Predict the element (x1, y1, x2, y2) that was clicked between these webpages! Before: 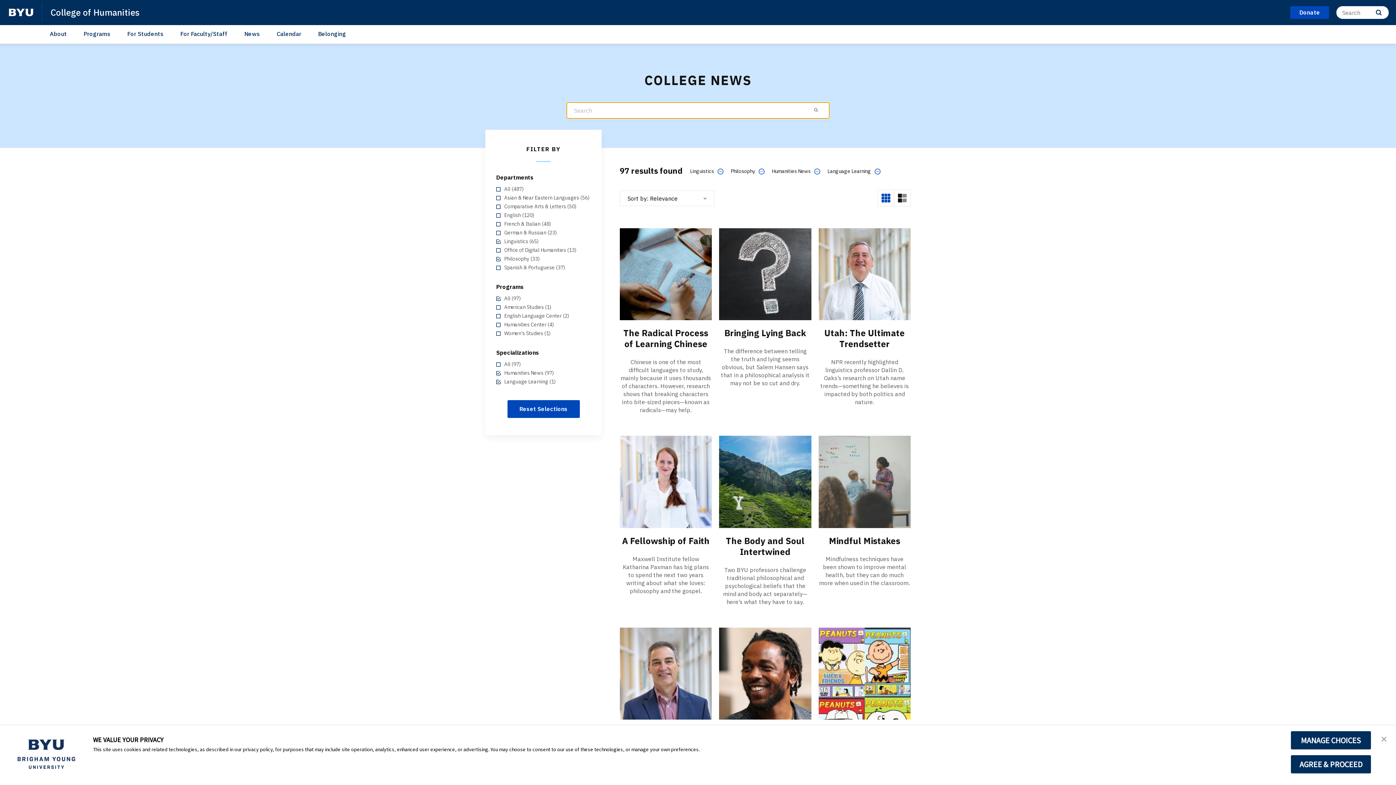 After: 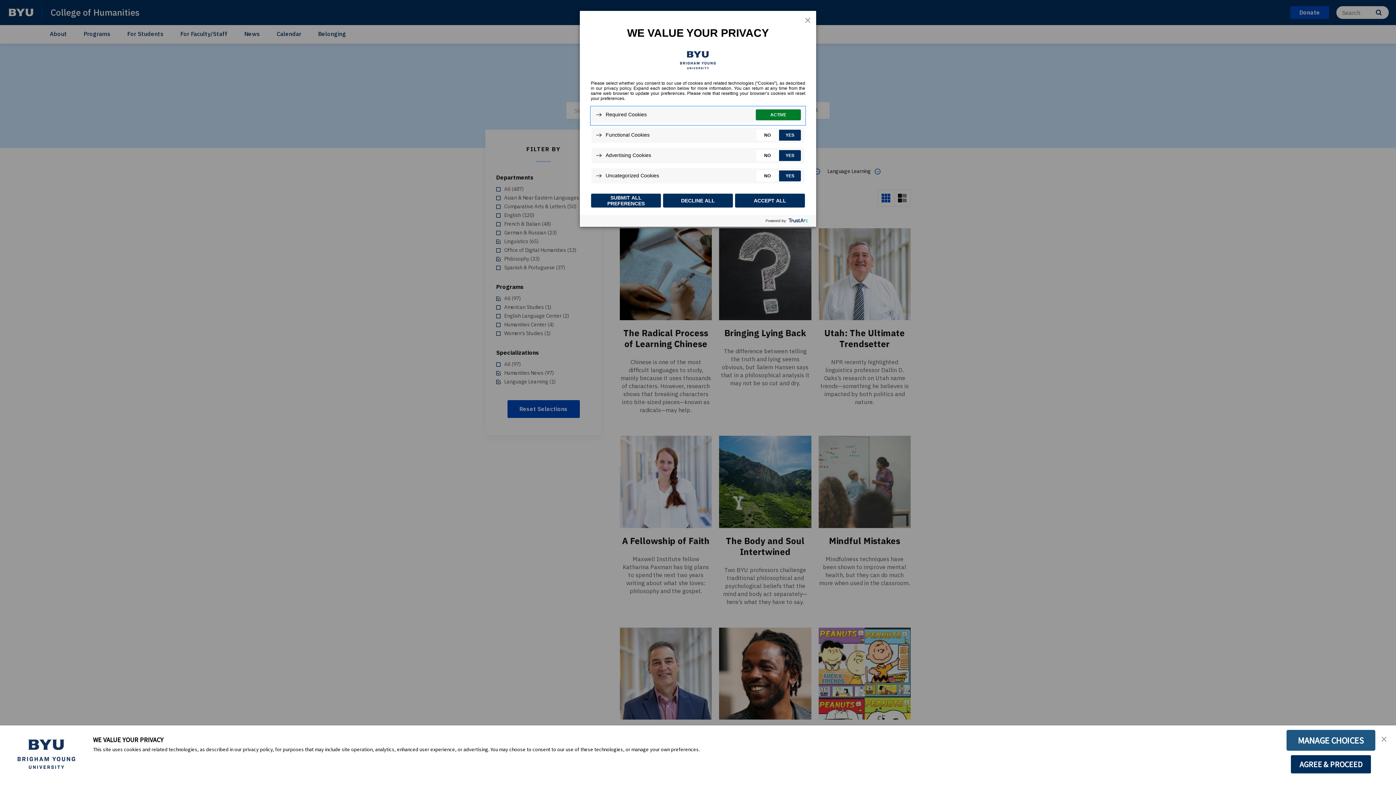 Action: label: MANAGE CHOICES bbox: (1290, 731, 1371, 750)